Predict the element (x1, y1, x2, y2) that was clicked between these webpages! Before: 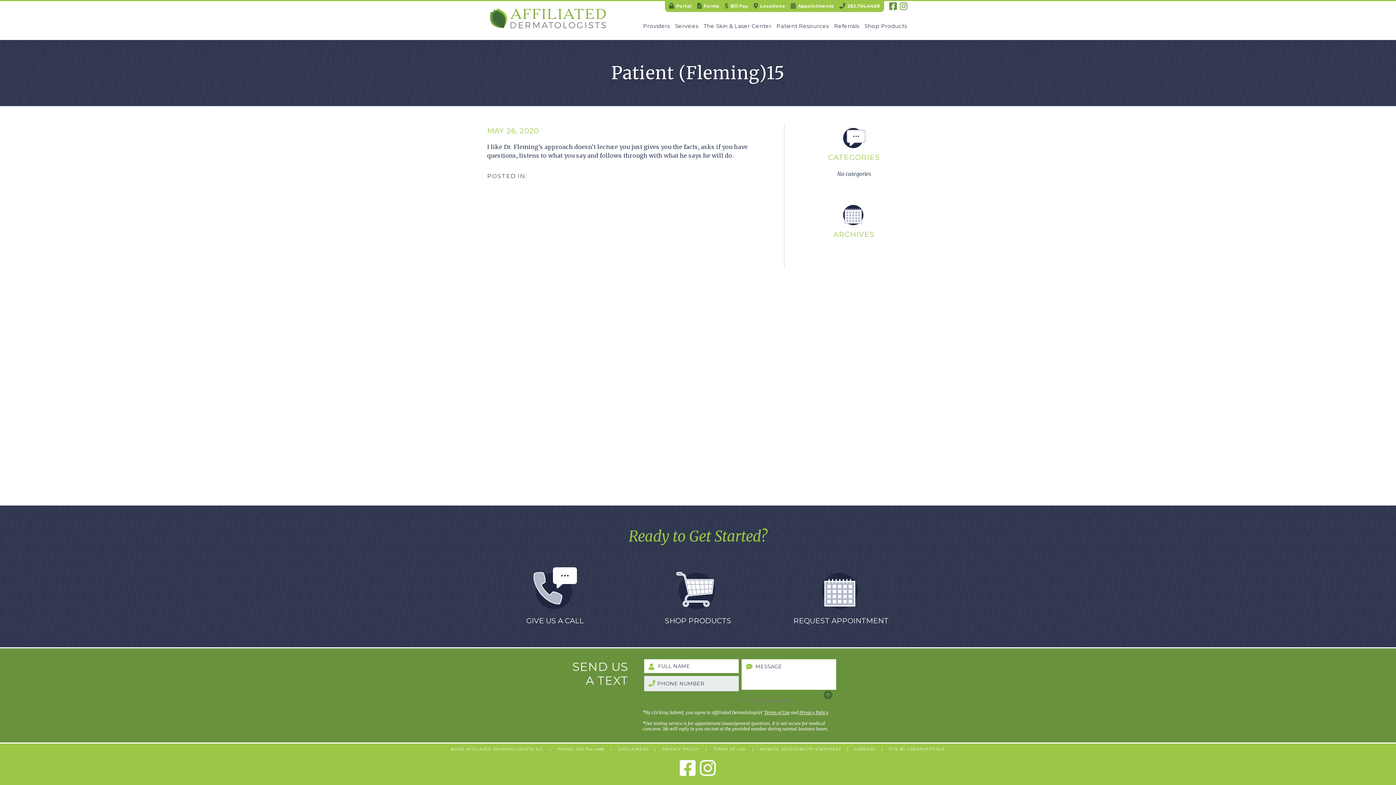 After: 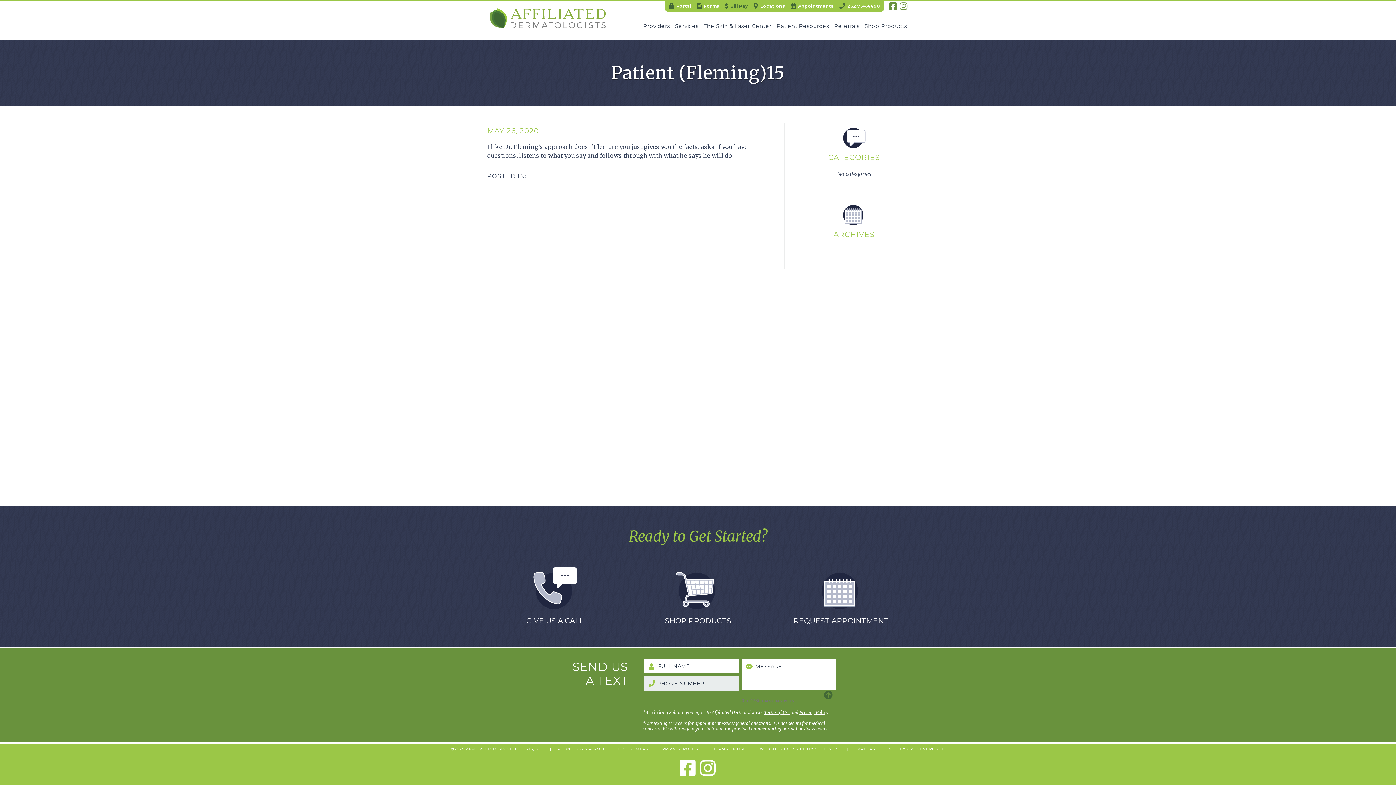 Action: bbox: (730, 3, 748, 8) label: Bill Pay